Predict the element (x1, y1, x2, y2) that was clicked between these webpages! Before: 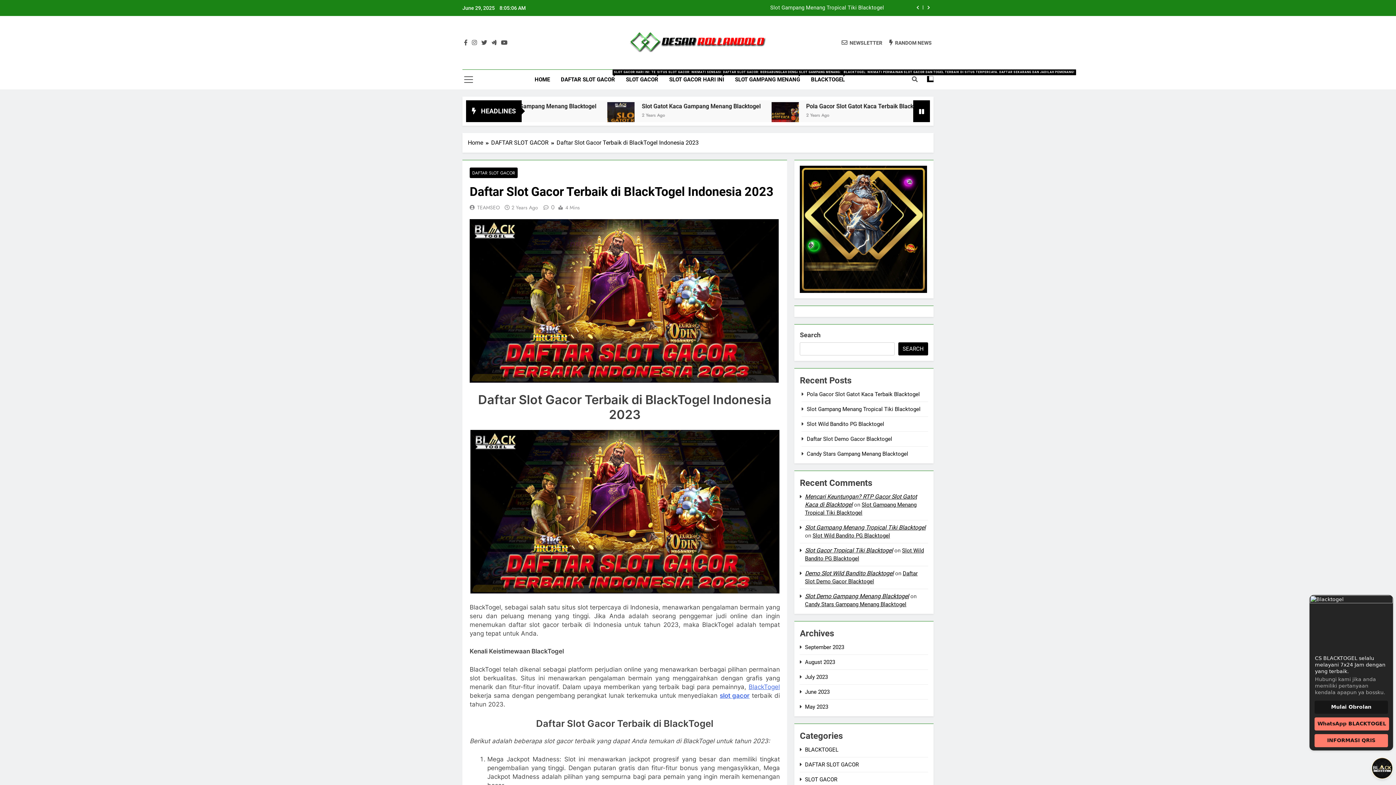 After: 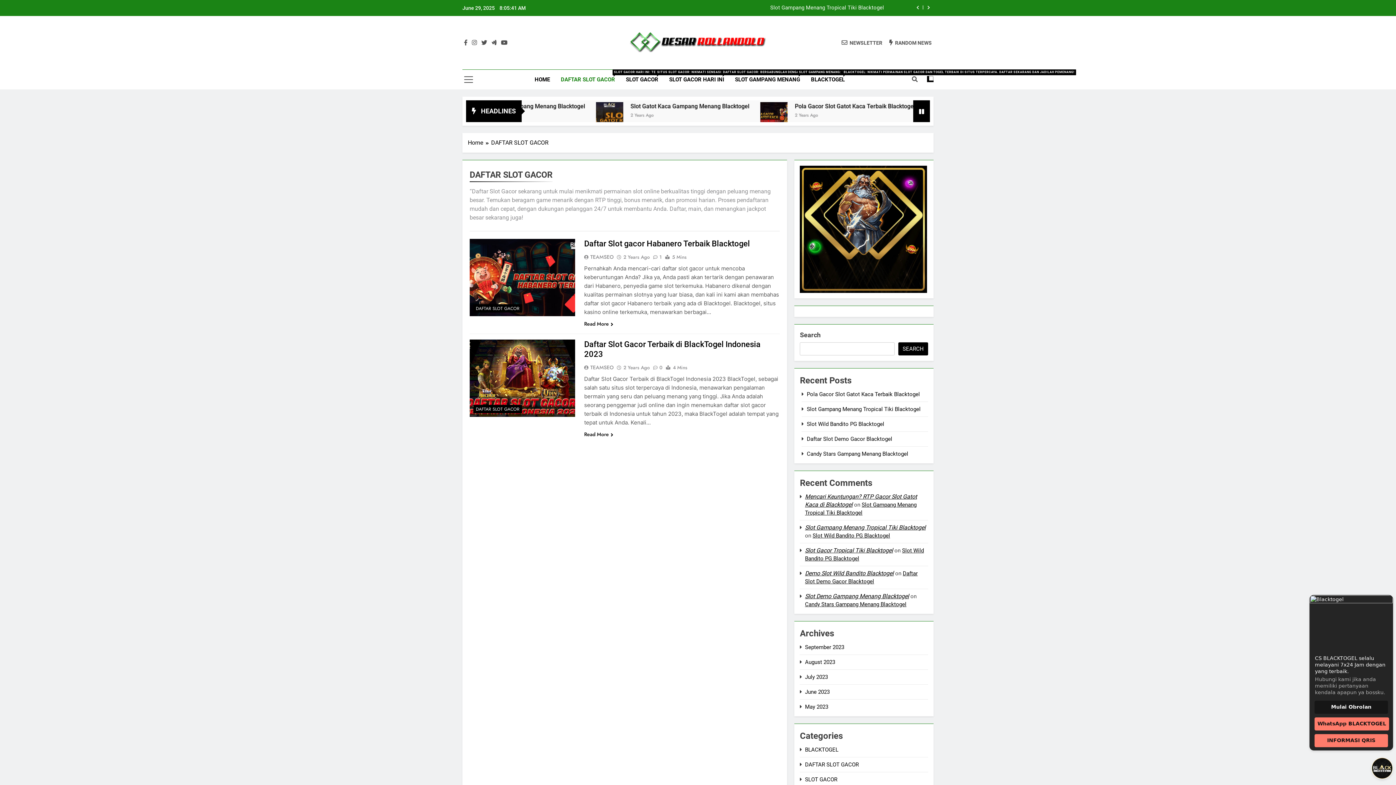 Action: bbox: (805, 761, 858, 768) label: DAFTAR SLOT GACOR